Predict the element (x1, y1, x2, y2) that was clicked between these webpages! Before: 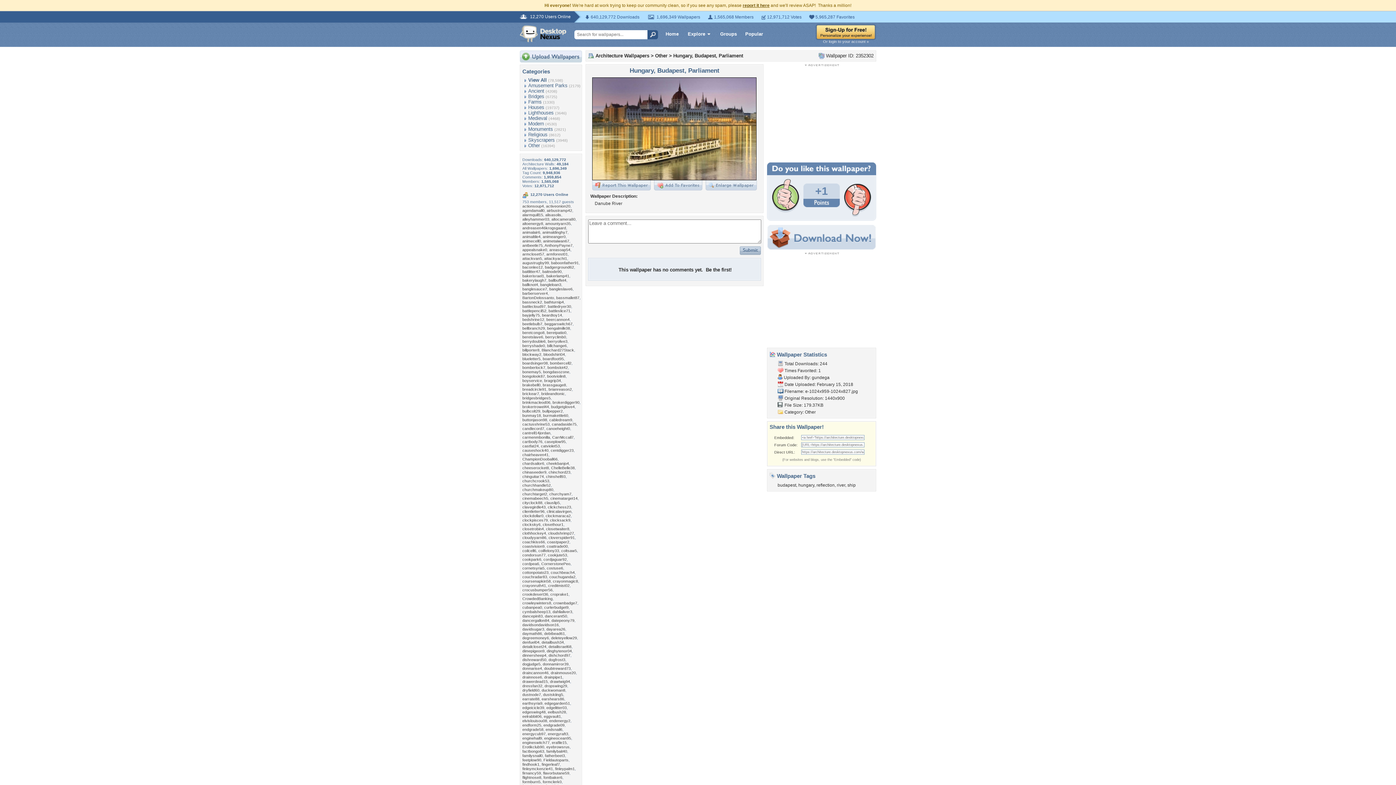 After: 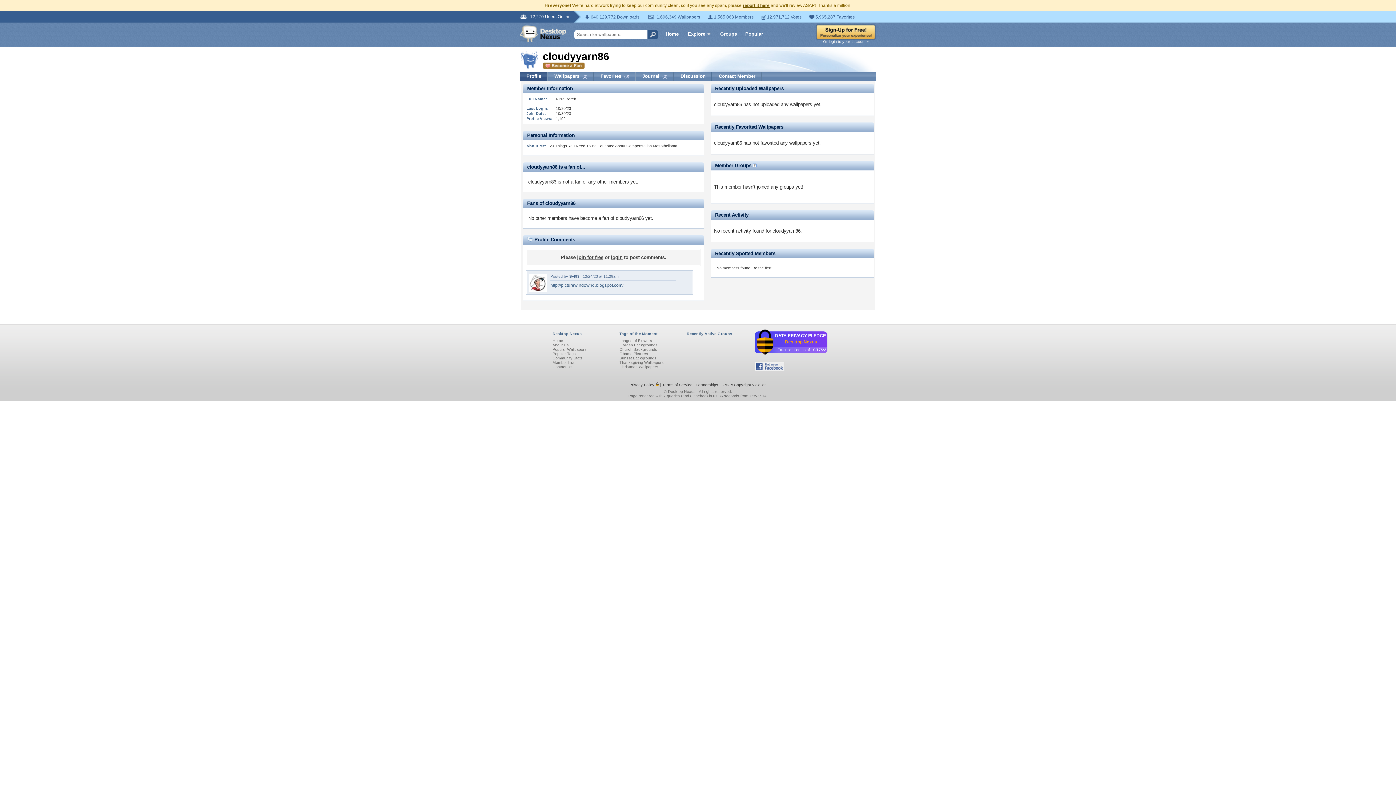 Action: bbox: (522, 535, 546, 540) label: cloudyyarn86